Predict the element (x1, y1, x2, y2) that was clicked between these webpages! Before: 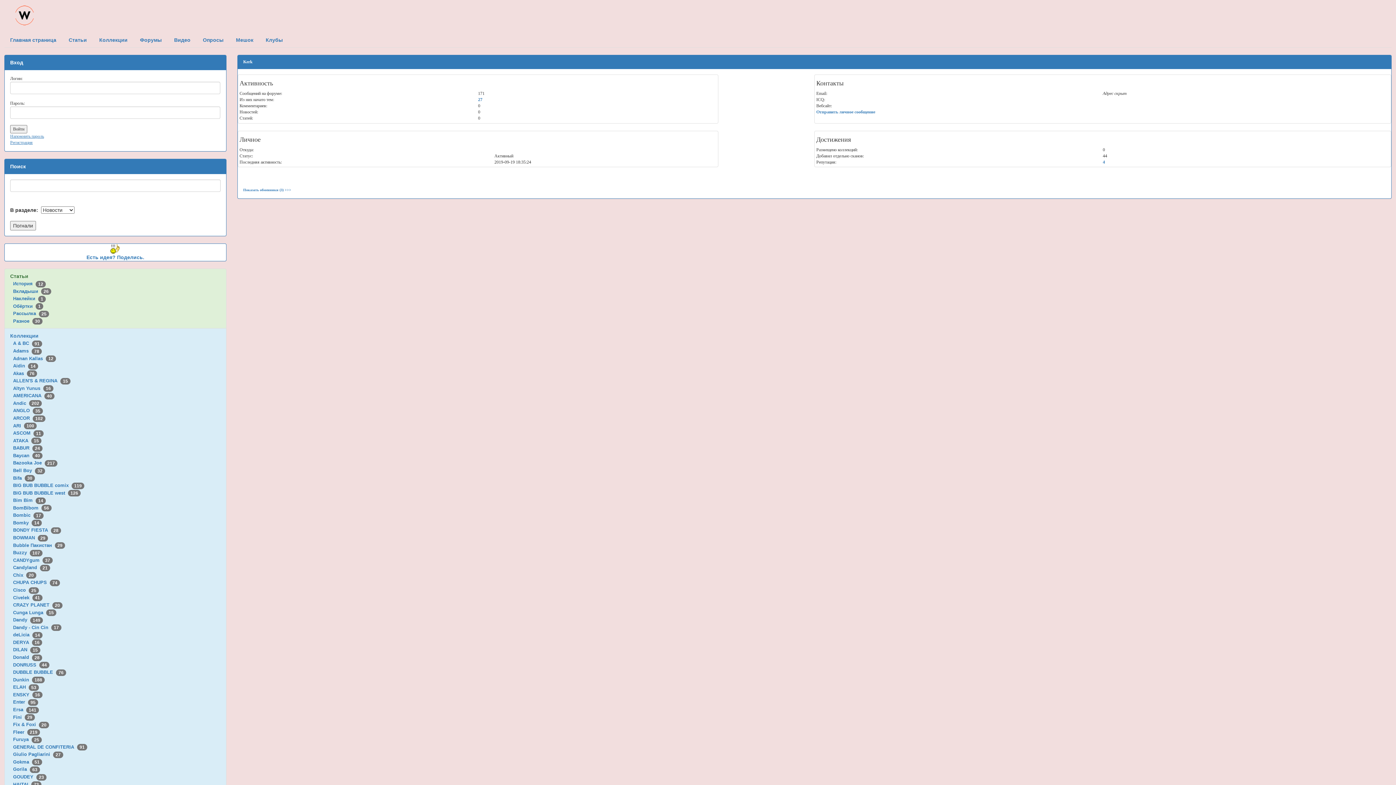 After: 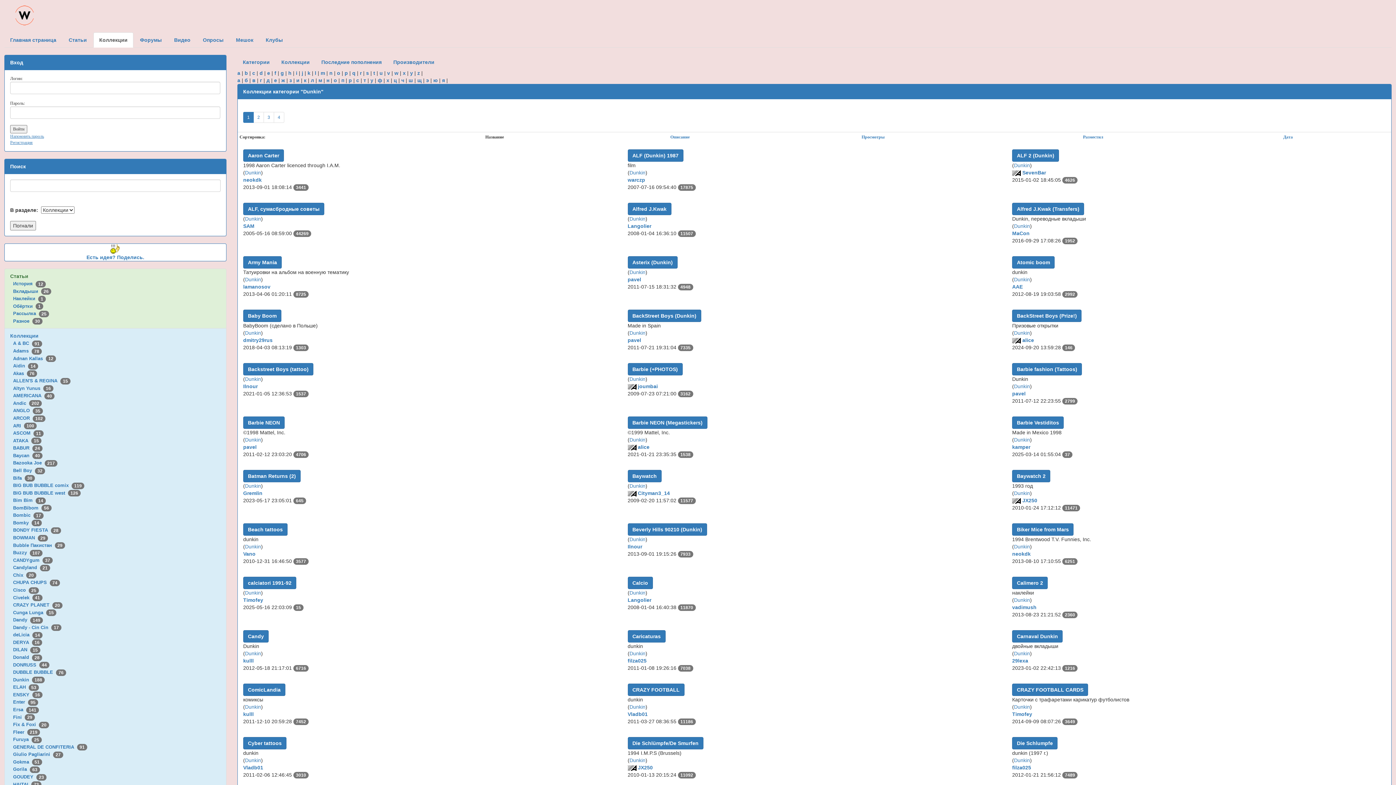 Action: label: Dunkin  188 bbox: (13, 677, 44, 682)